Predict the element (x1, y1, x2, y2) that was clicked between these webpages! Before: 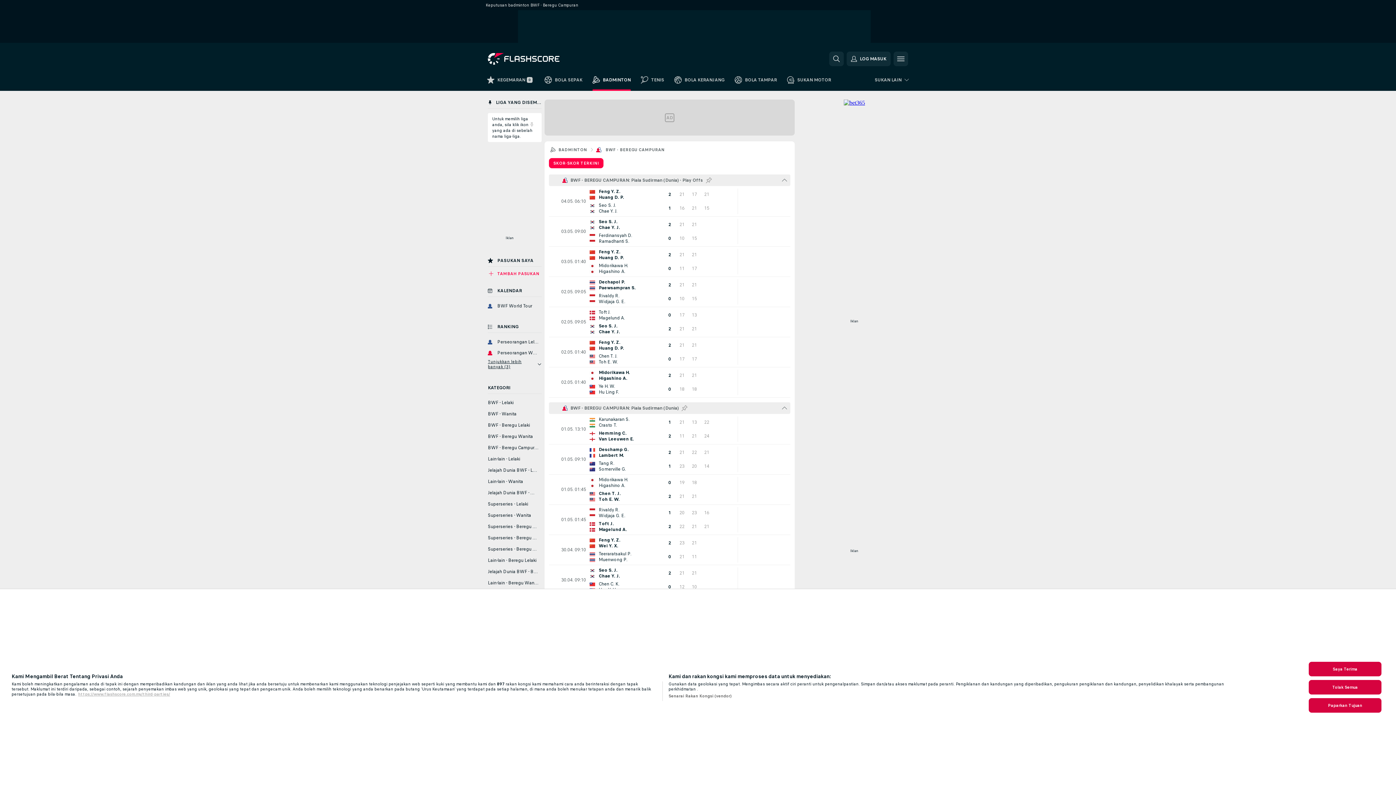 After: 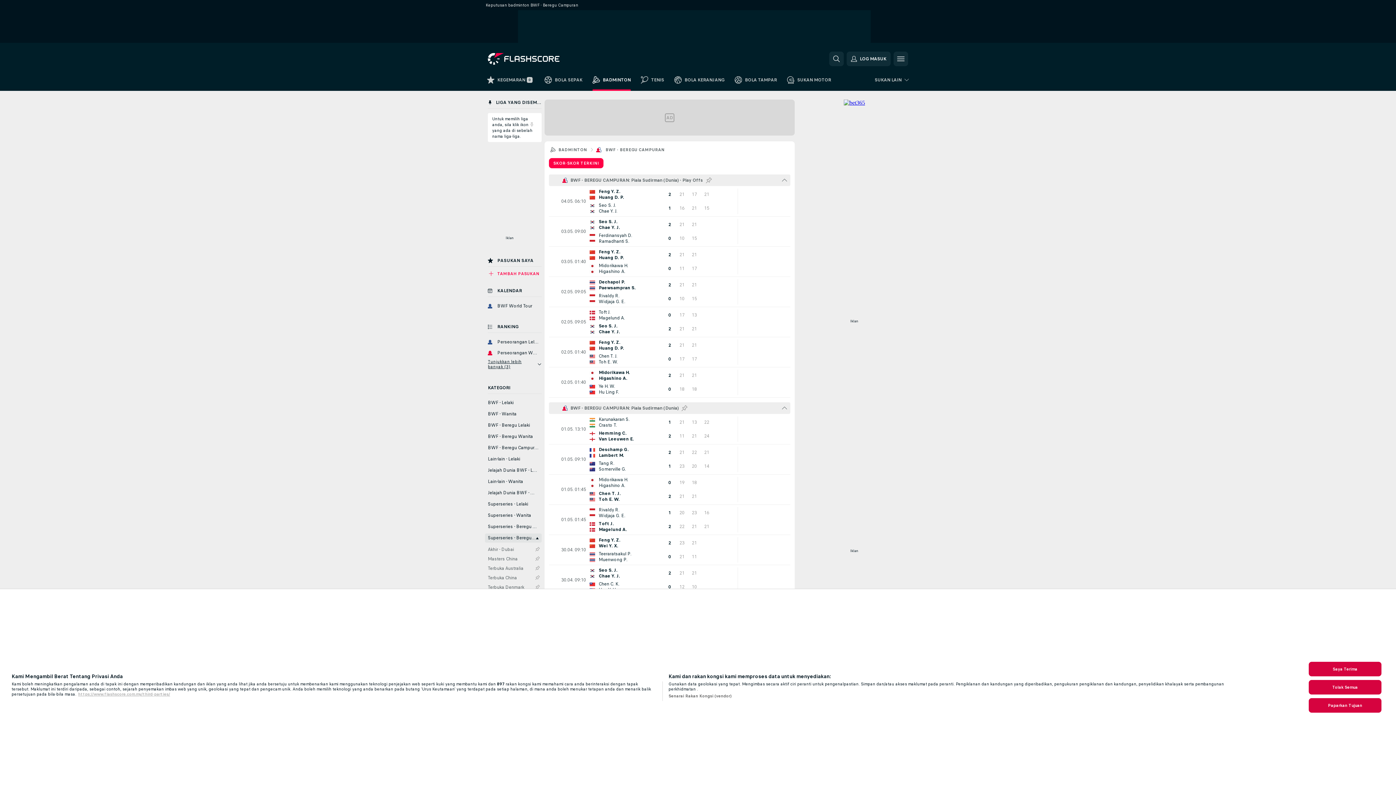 Action: label: Superseries - Beregu Wanita bbox: (485, 533, 541, 542)